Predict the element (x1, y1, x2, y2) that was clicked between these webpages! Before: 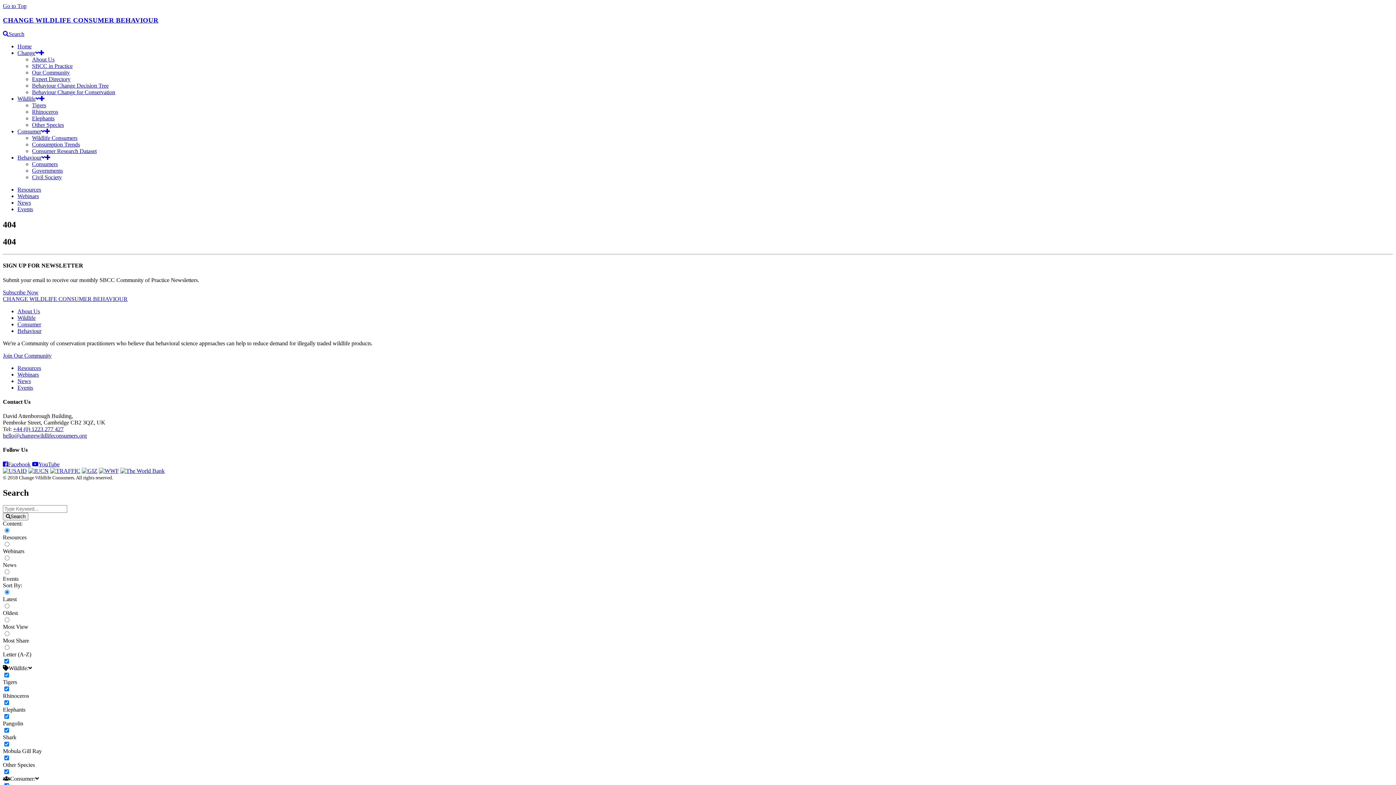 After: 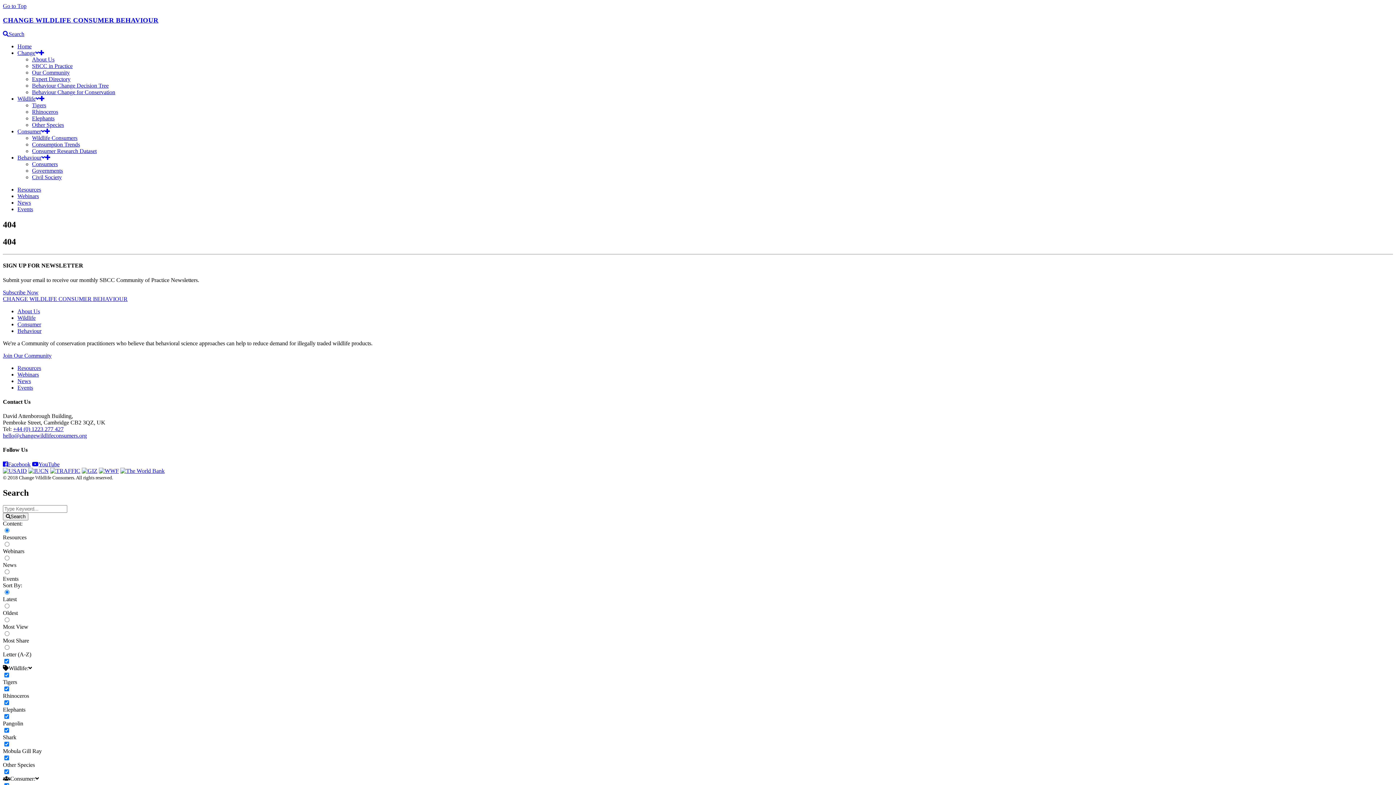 Action: label: Events bbox: (17, 206, 33, 212)